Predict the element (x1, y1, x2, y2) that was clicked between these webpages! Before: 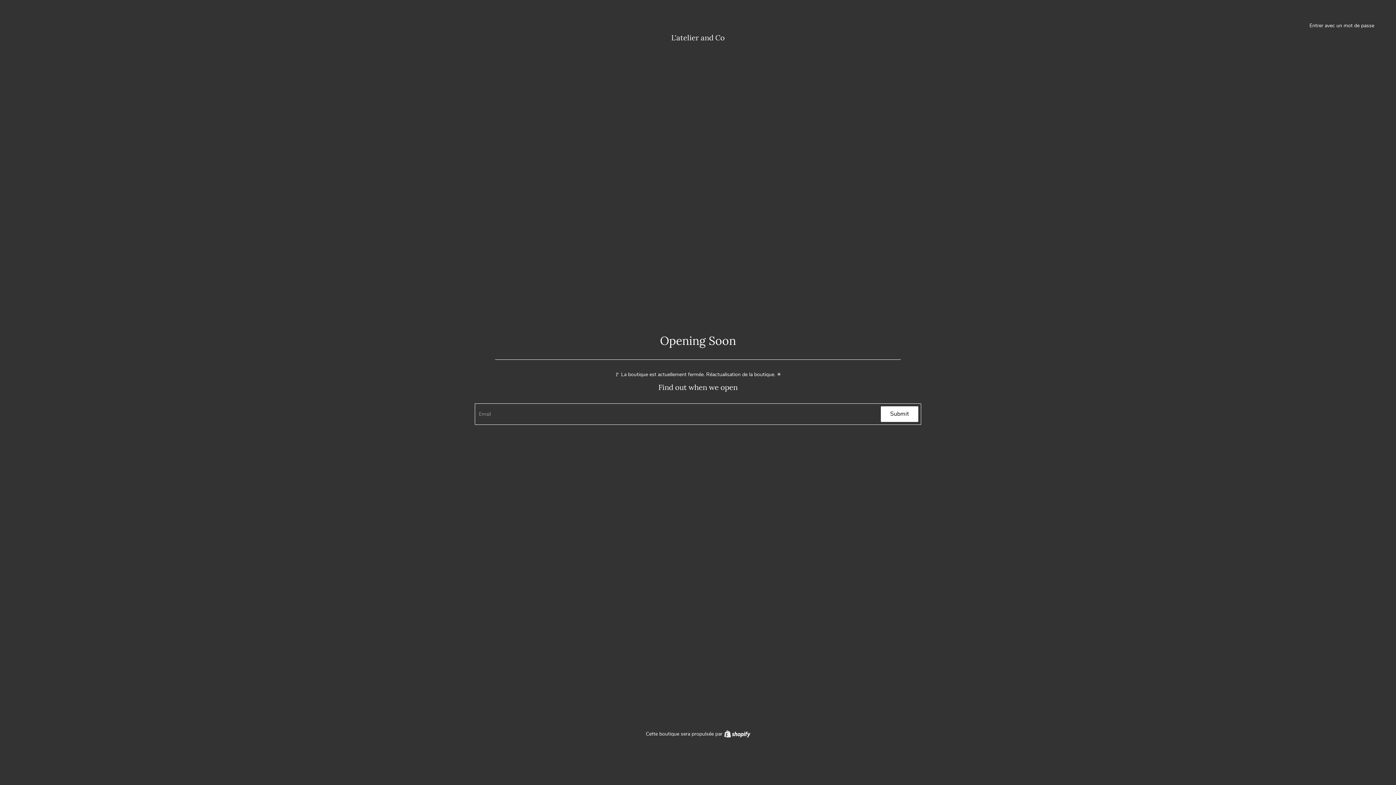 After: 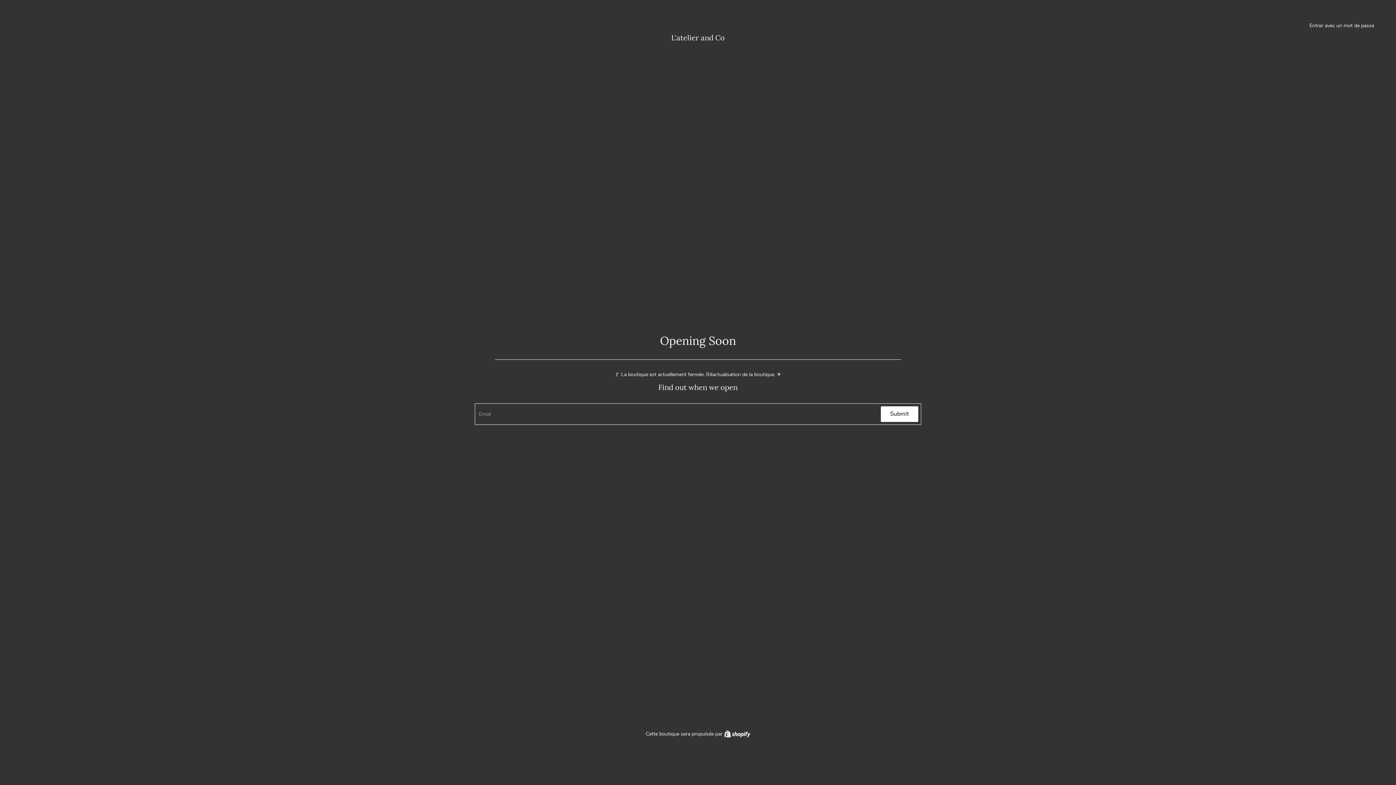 Action: bbox: (881, 406, 918, 422) label: Submit